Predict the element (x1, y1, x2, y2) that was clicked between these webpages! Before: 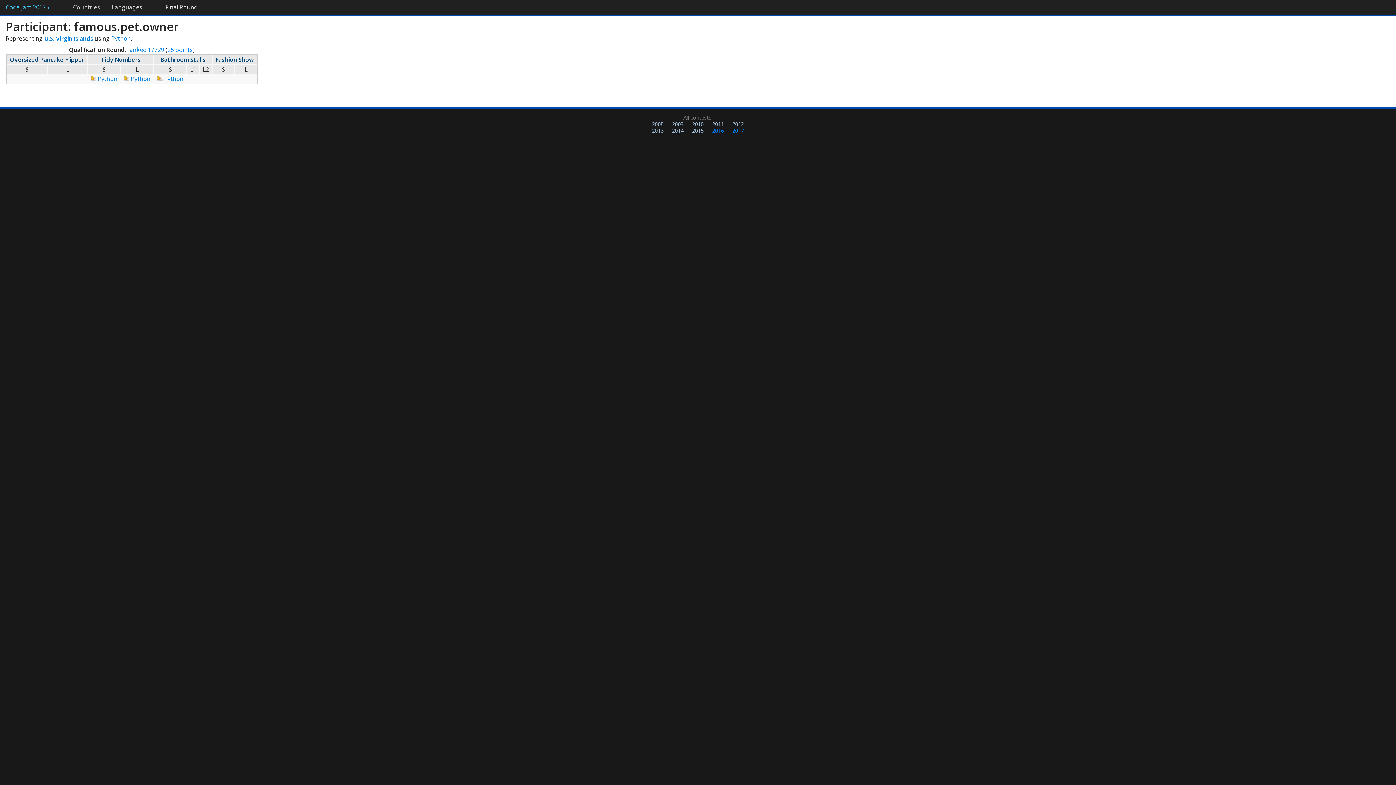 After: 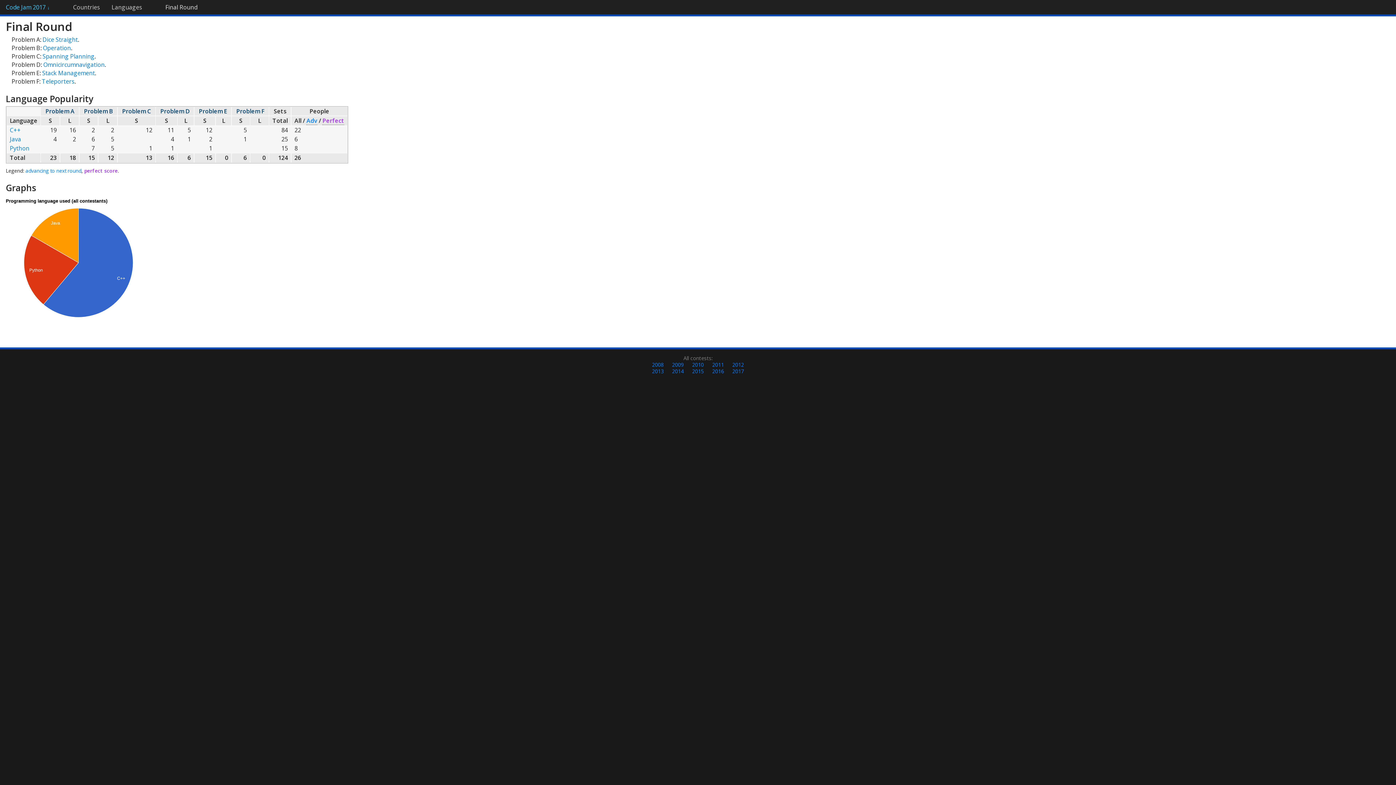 Action: label: Final Round bbox: (159, 3, 203, 11)